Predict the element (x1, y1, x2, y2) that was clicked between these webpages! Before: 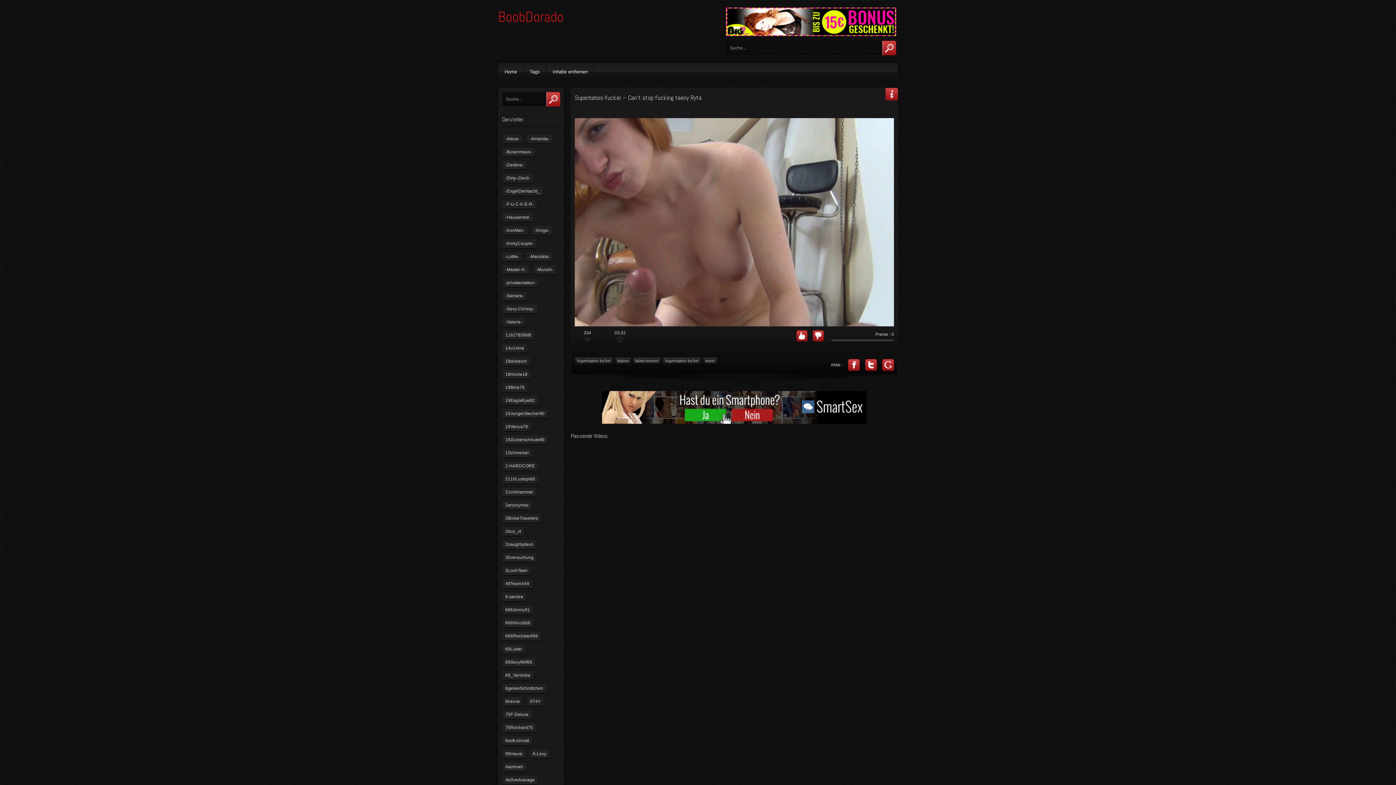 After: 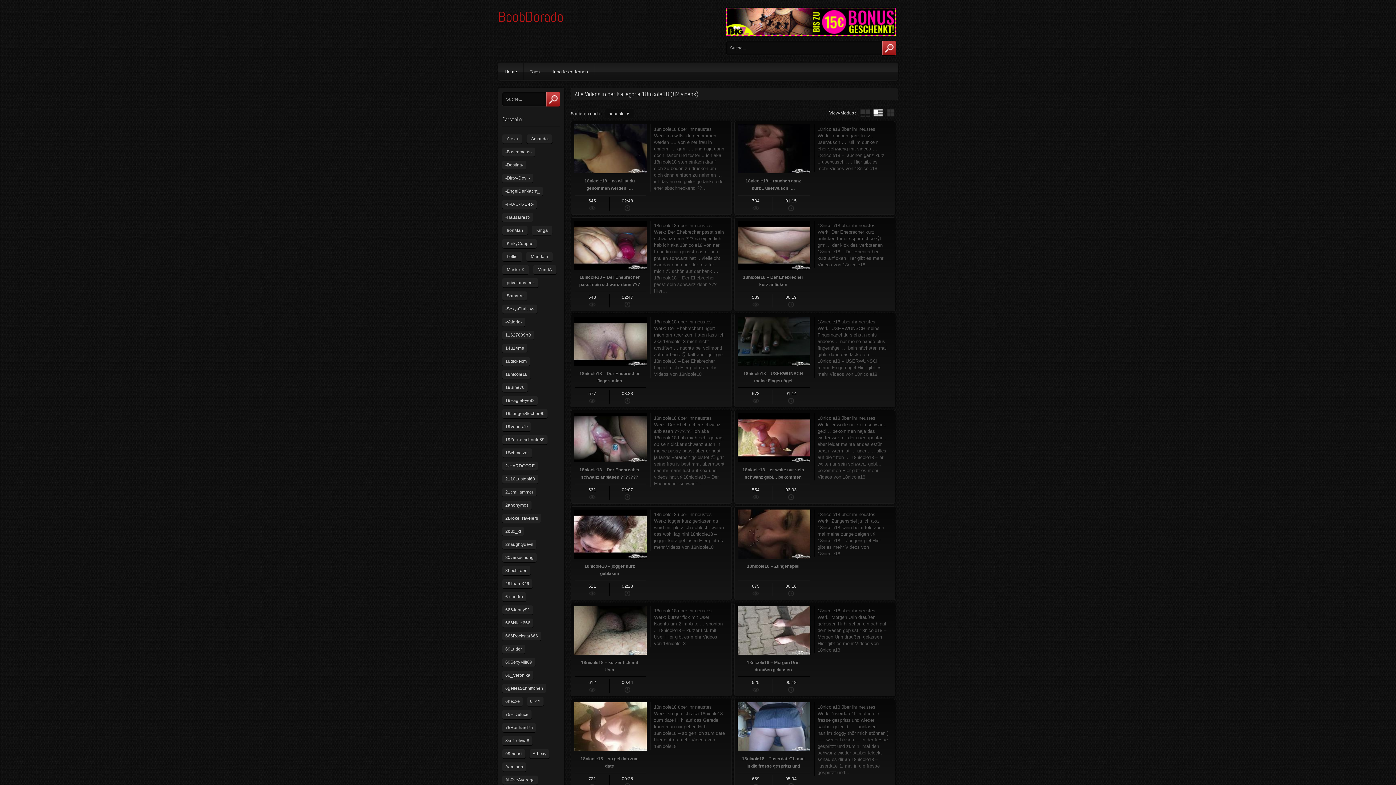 Action: bbox: (502, 369, 530, 379) label: 18nicole18